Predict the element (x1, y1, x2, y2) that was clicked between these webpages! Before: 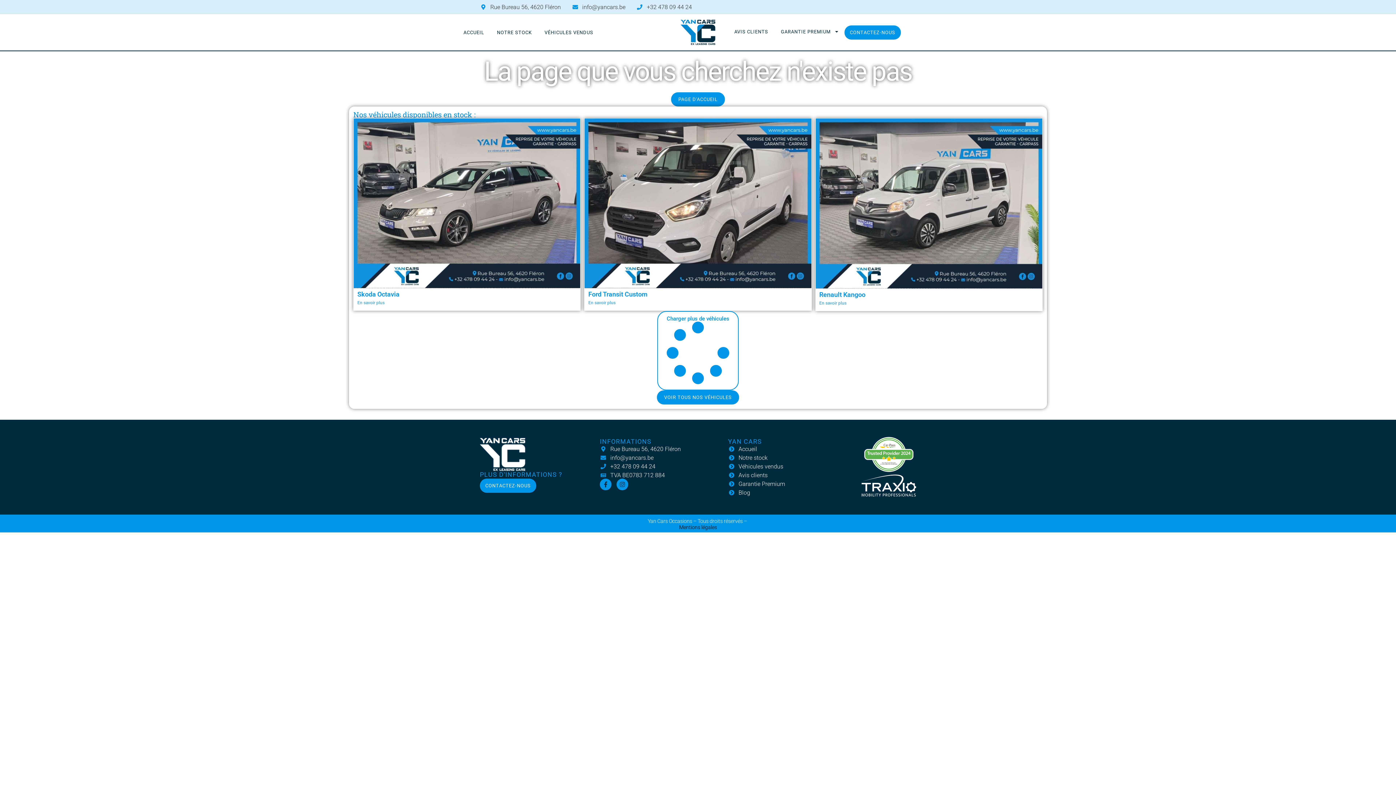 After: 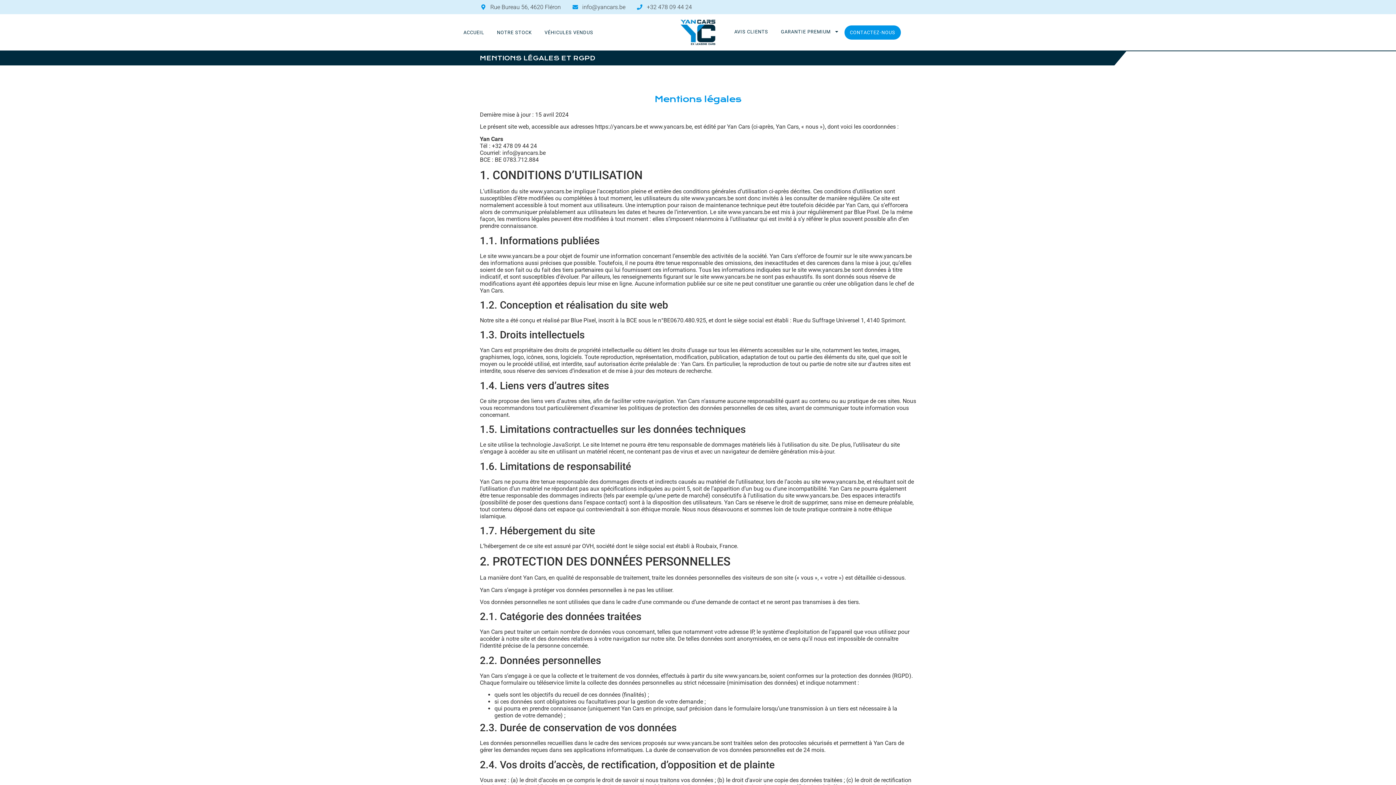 Action: label: Mentions légales bbox: (679, 524, 717, 530)